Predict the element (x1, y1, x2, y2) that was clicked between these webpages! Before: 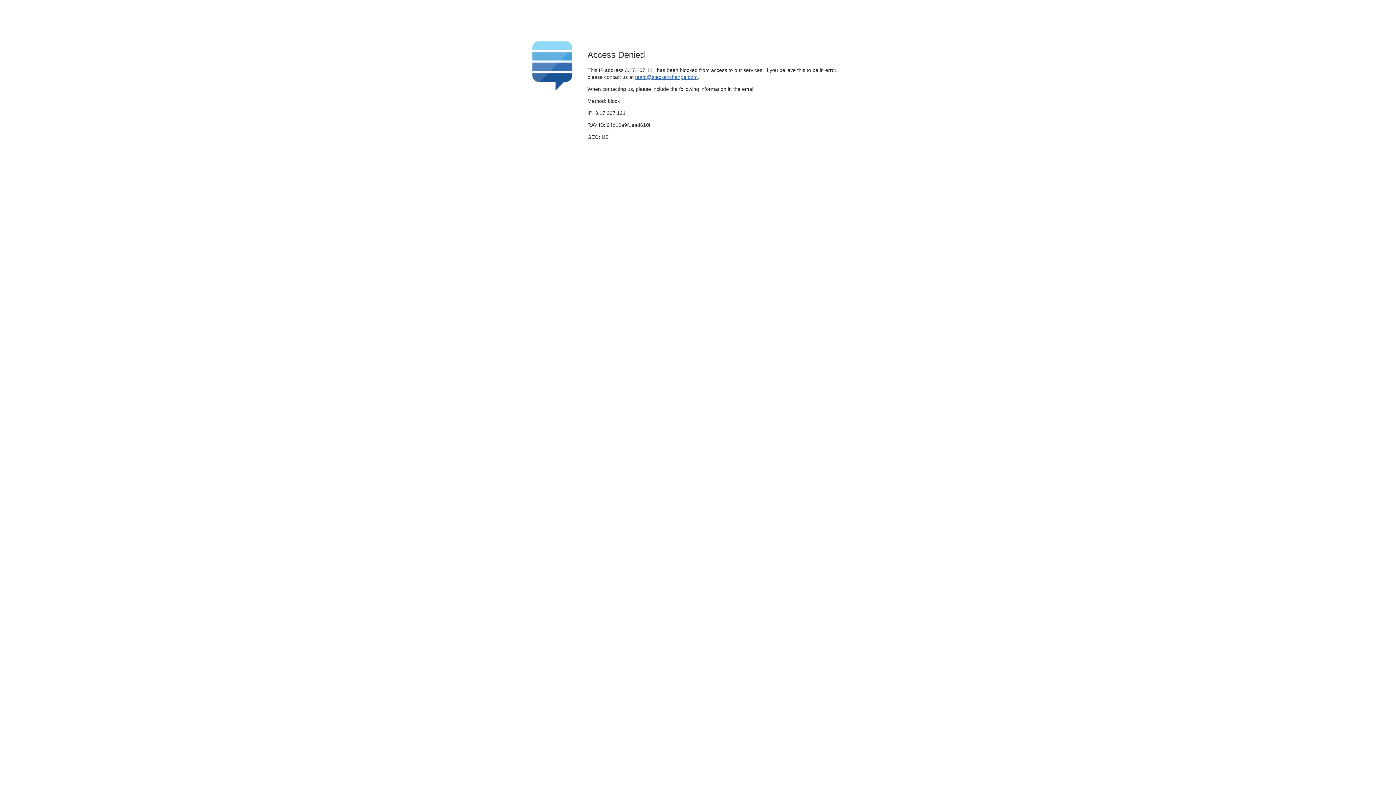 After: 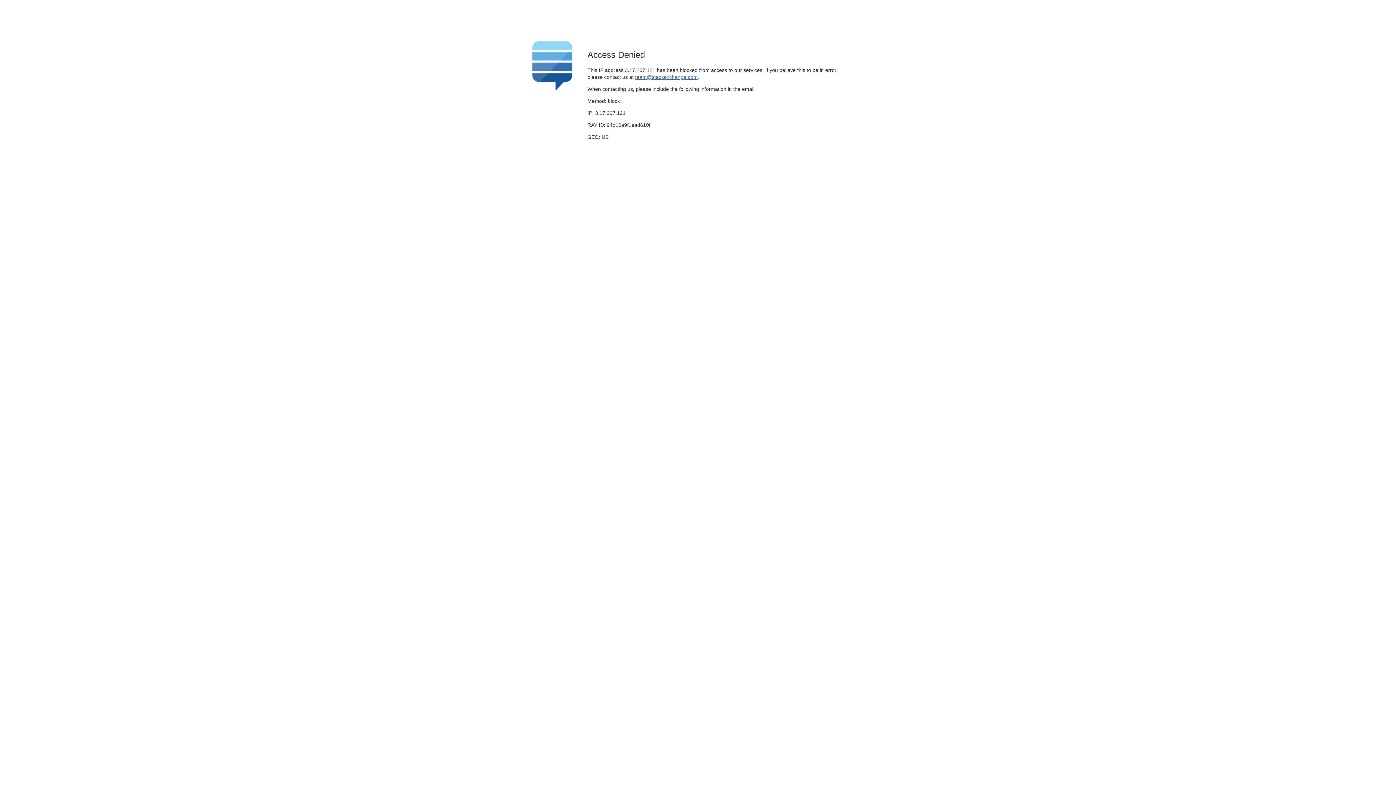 Action: label: team@stackexchange.com bbox: (635, 74, 697, 79)